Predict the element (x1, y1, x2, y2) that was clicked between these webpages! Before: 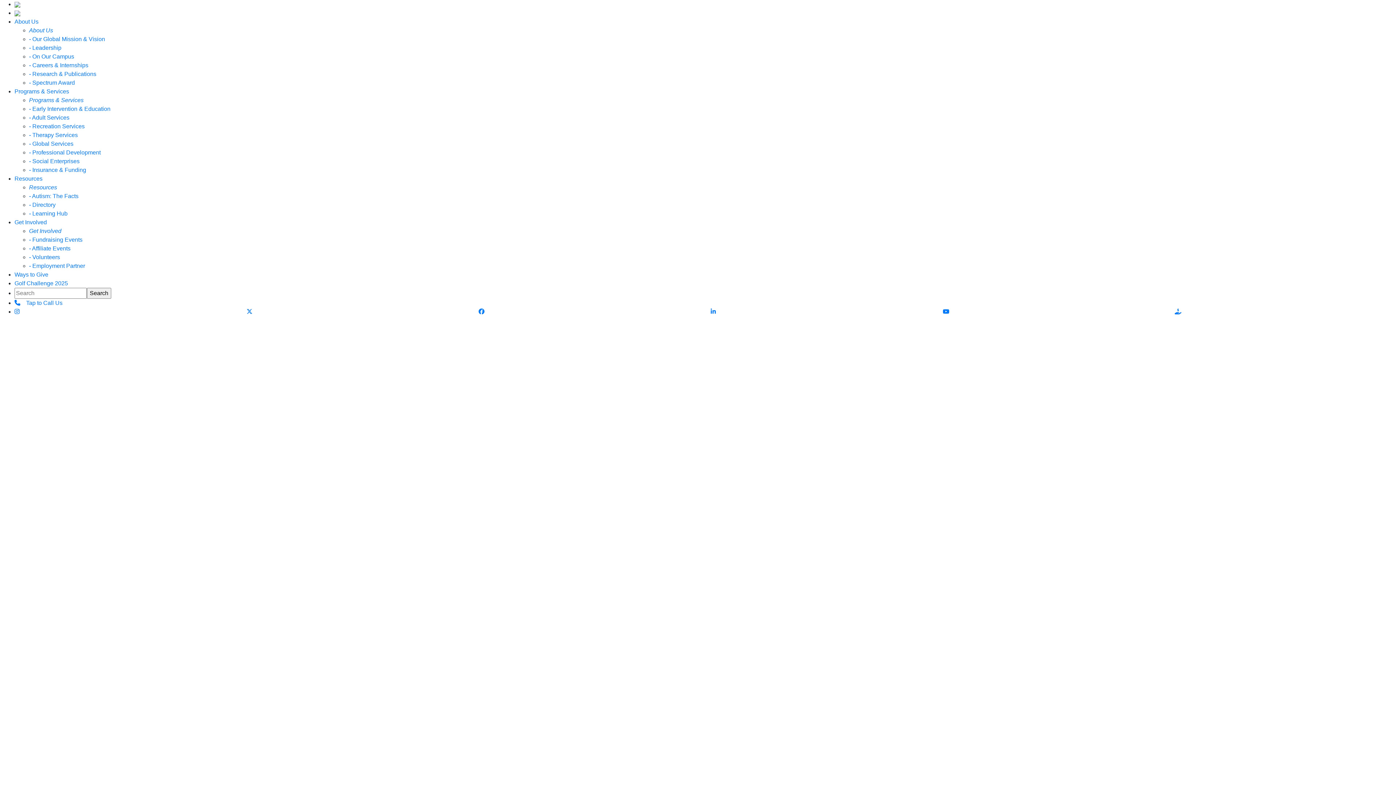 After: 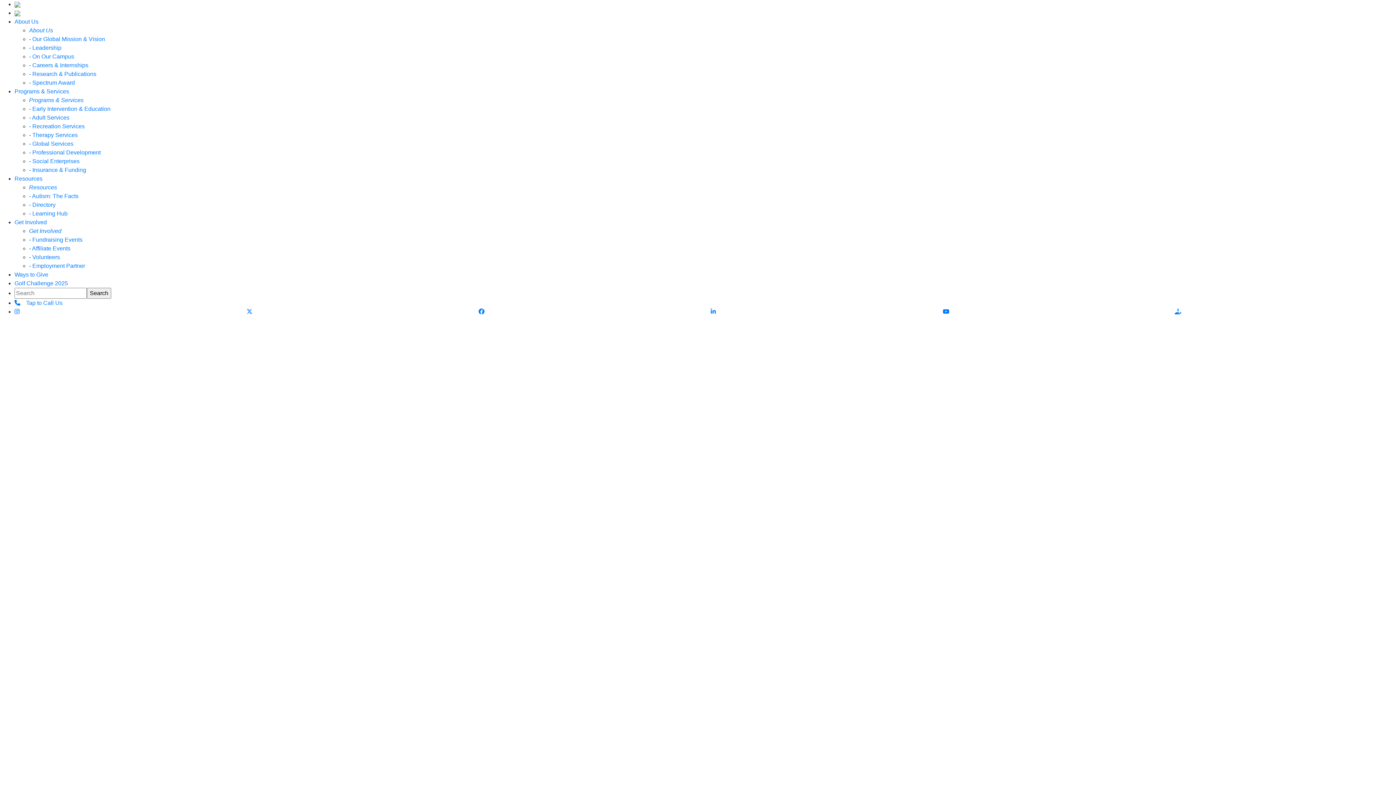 Action: bbox: (29, 166, 86, 173) label: - Insurance & Funding